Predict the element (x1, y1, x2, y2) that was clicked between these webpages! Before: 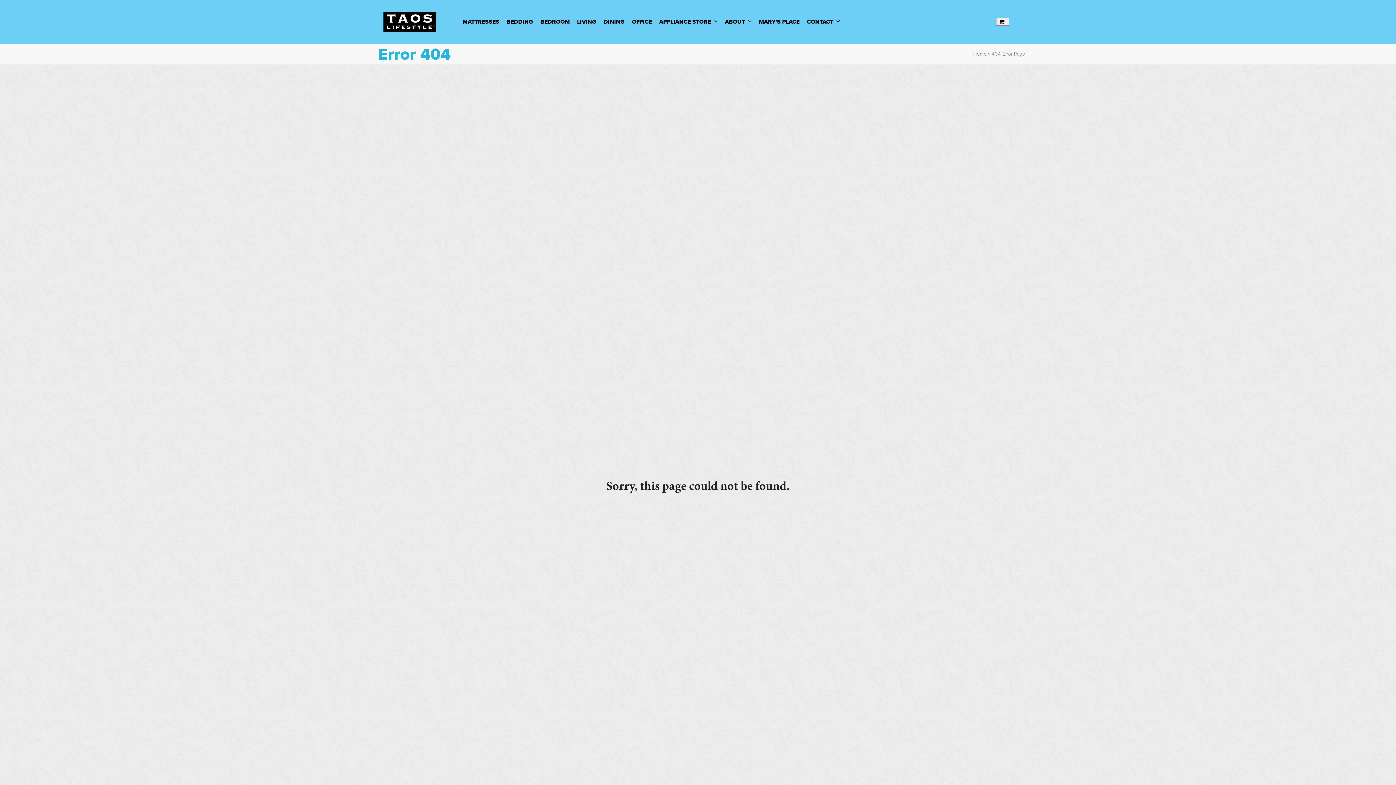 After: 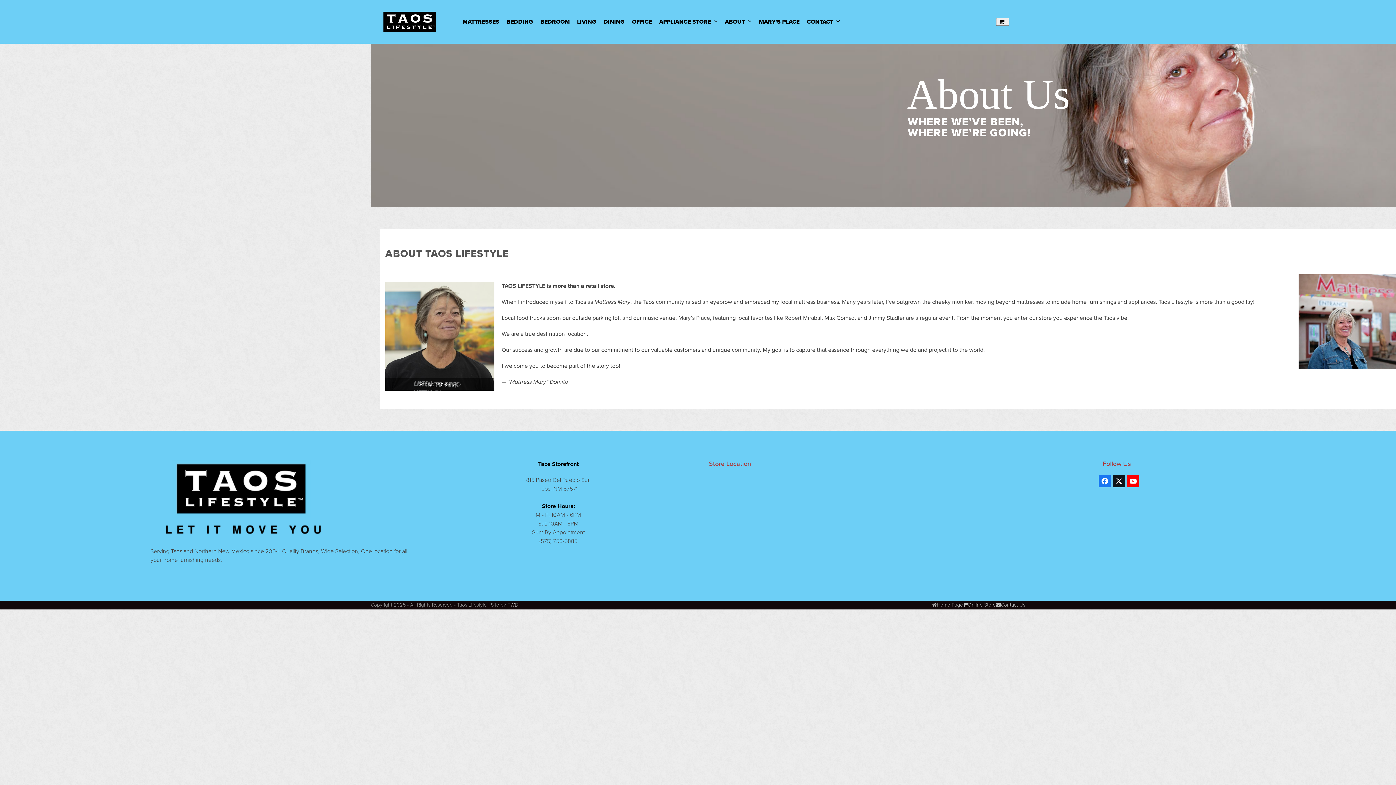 Action: bbox: (722, 16, 754, 27) label: ABOUT 